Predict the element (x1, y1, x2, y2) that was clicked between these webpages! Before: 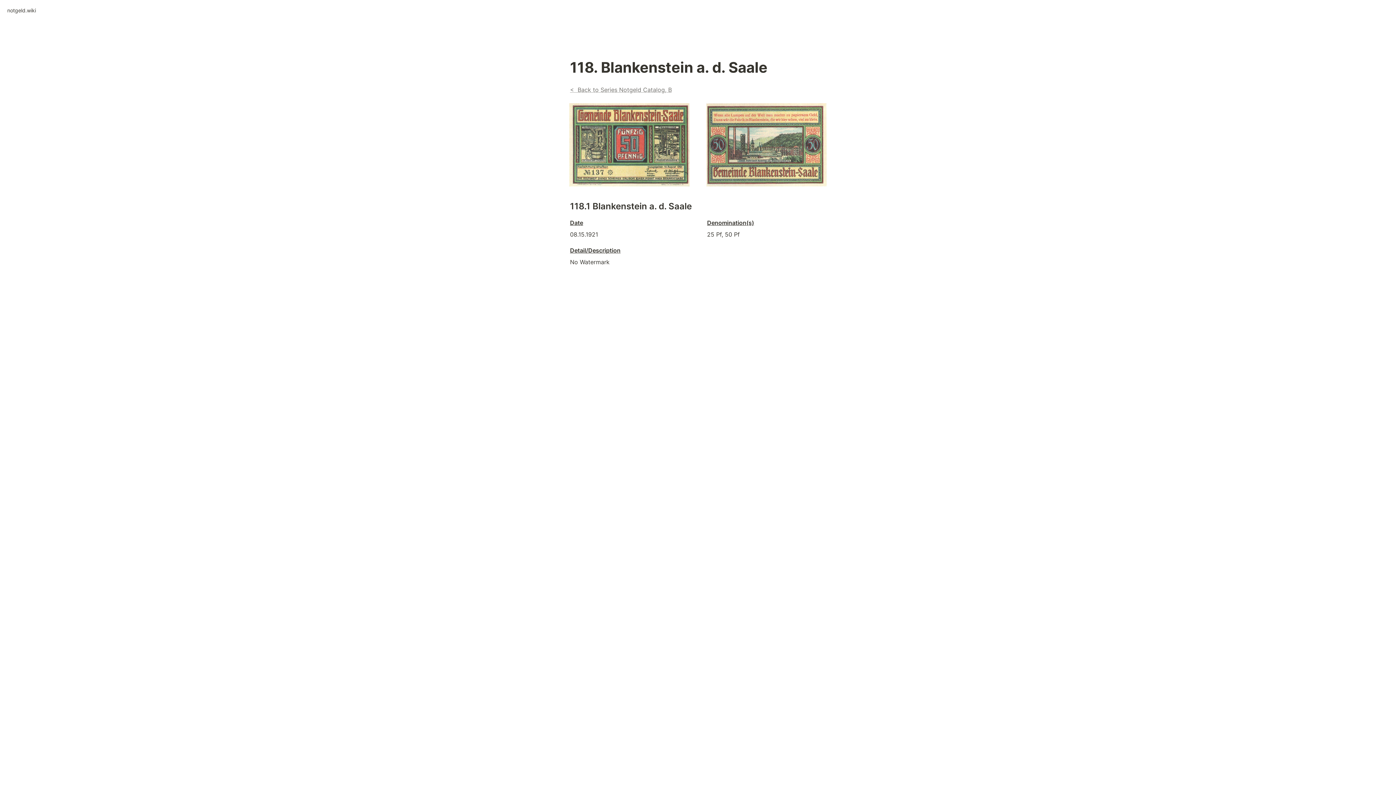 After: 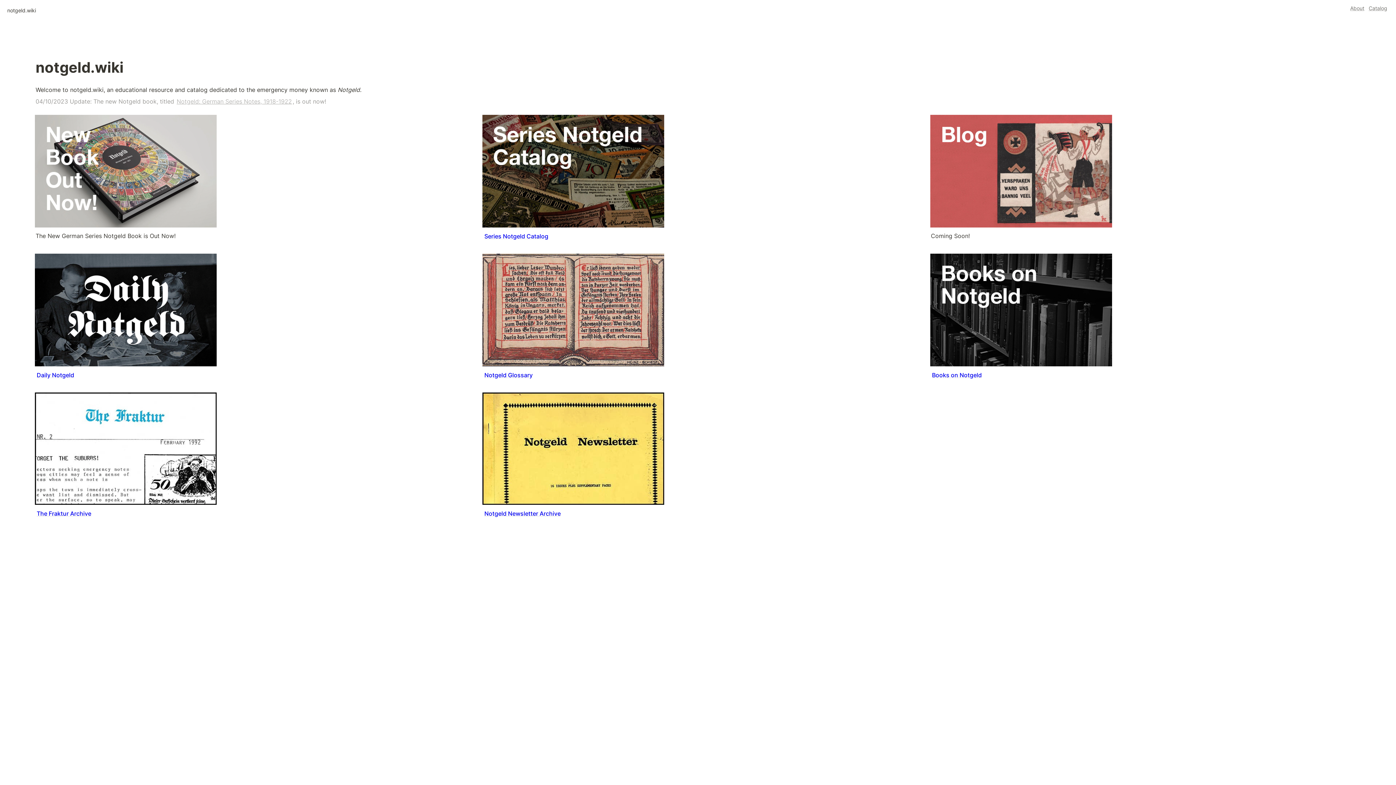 Action: label: notgeld.wiki bbox: (5, 5, 38, 14)